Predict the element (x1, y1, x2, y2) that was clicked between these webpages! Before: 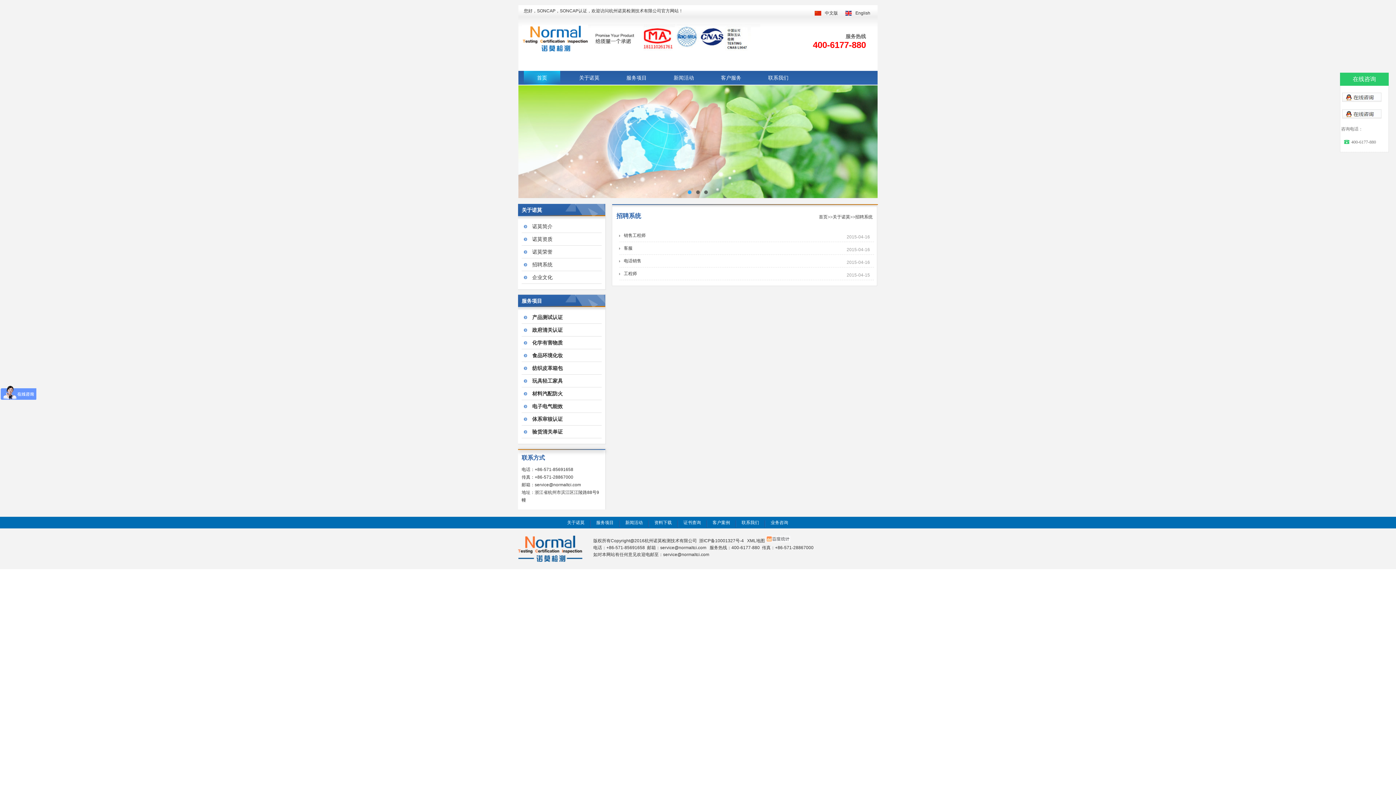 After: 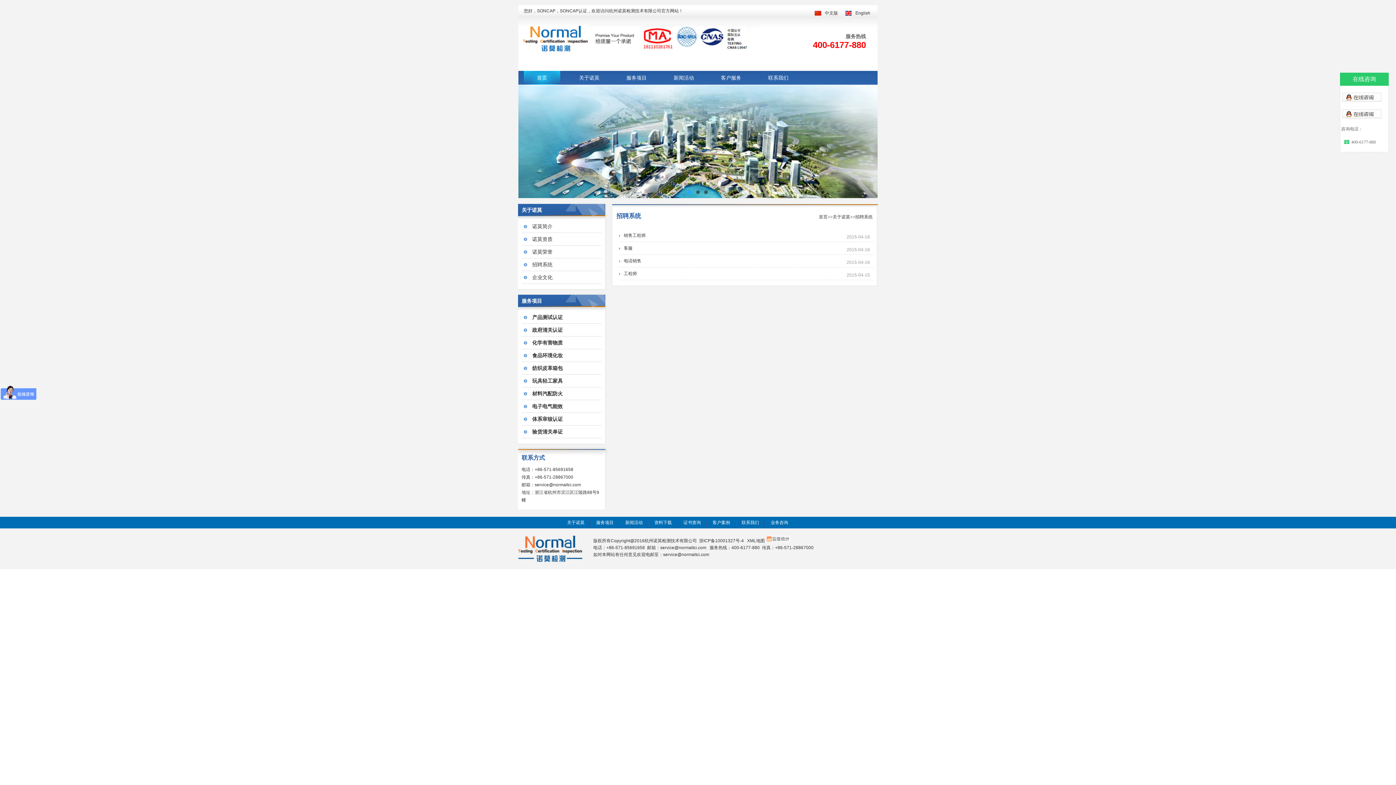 Action: bbox: (766, 538, 790, 543)